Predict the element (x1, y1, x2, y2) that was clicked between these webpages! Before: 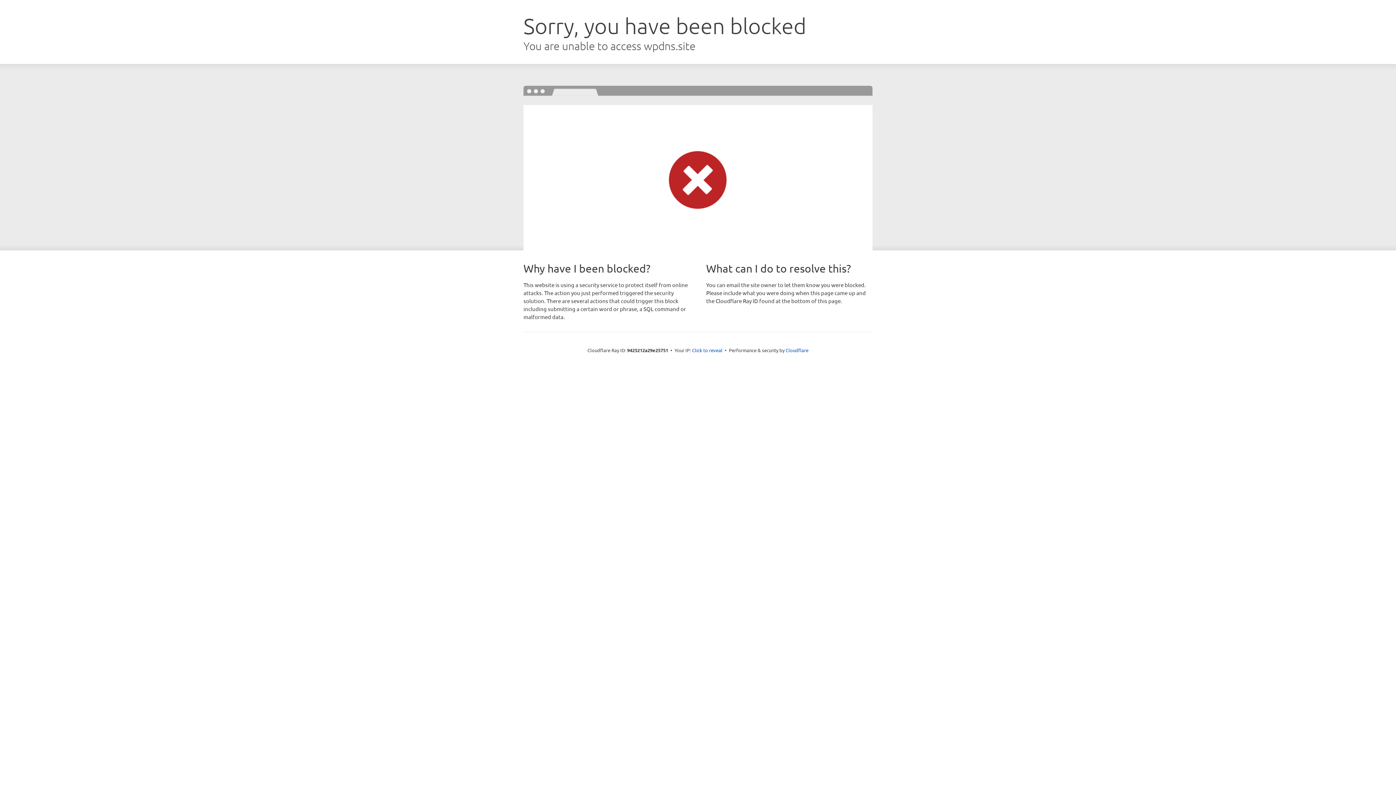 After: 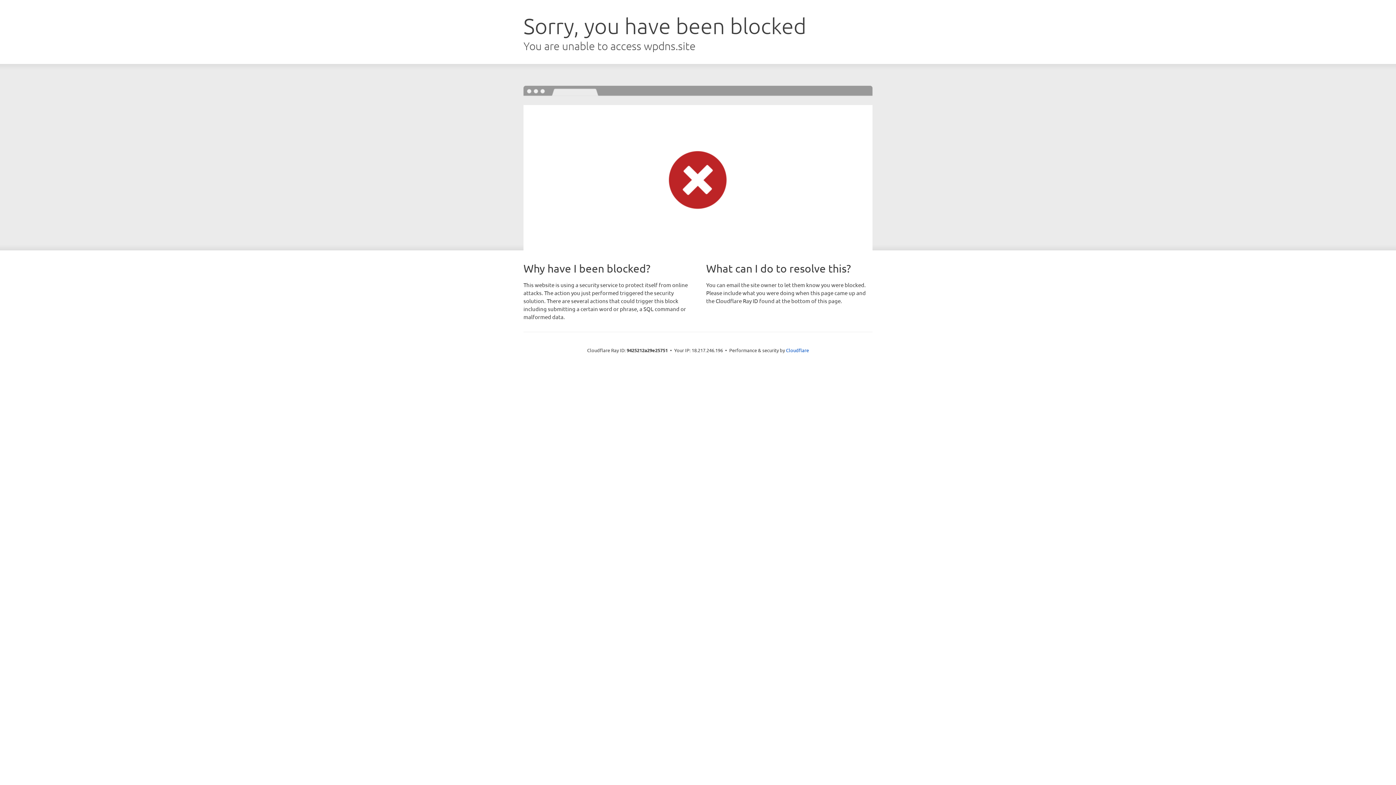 Action: bbox: (692, 346, 722, 353) label: Click to reveal